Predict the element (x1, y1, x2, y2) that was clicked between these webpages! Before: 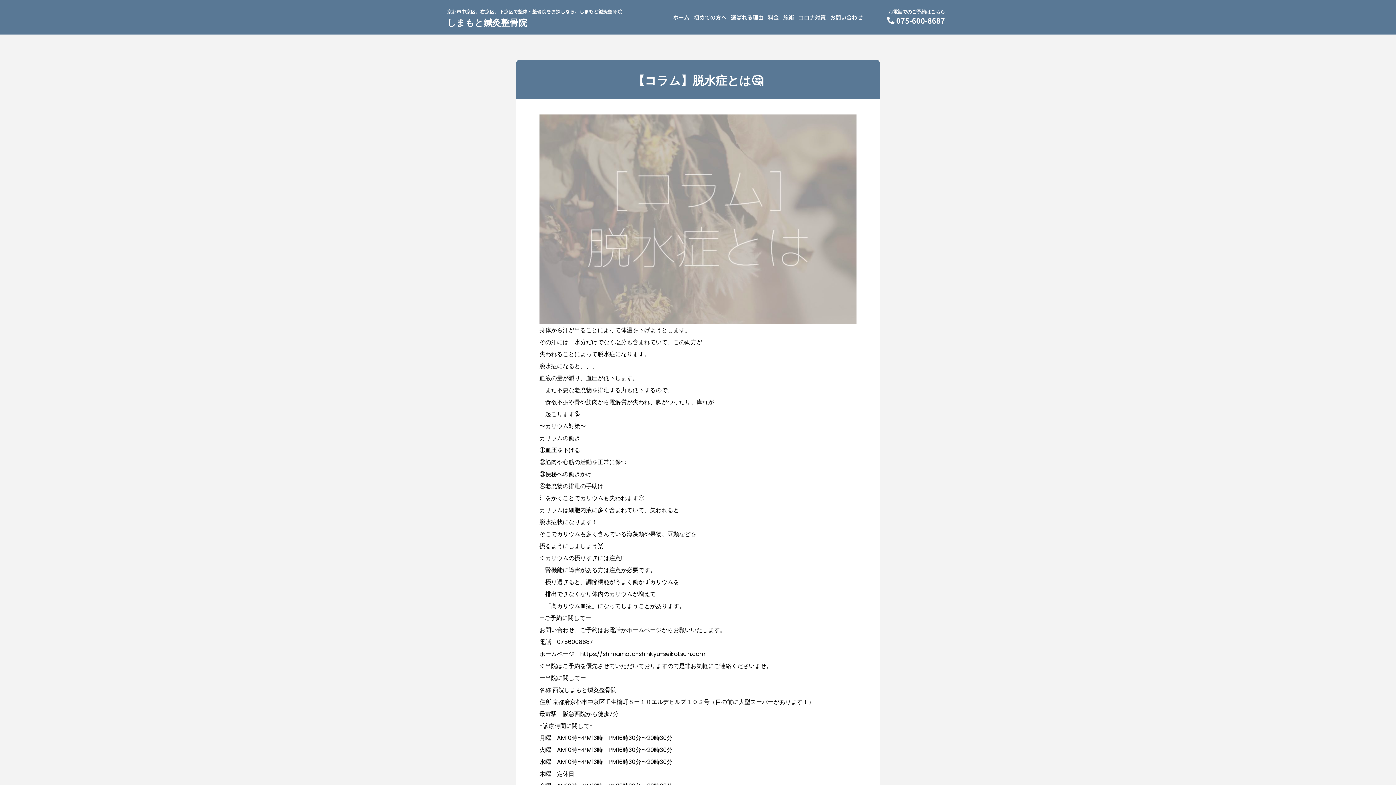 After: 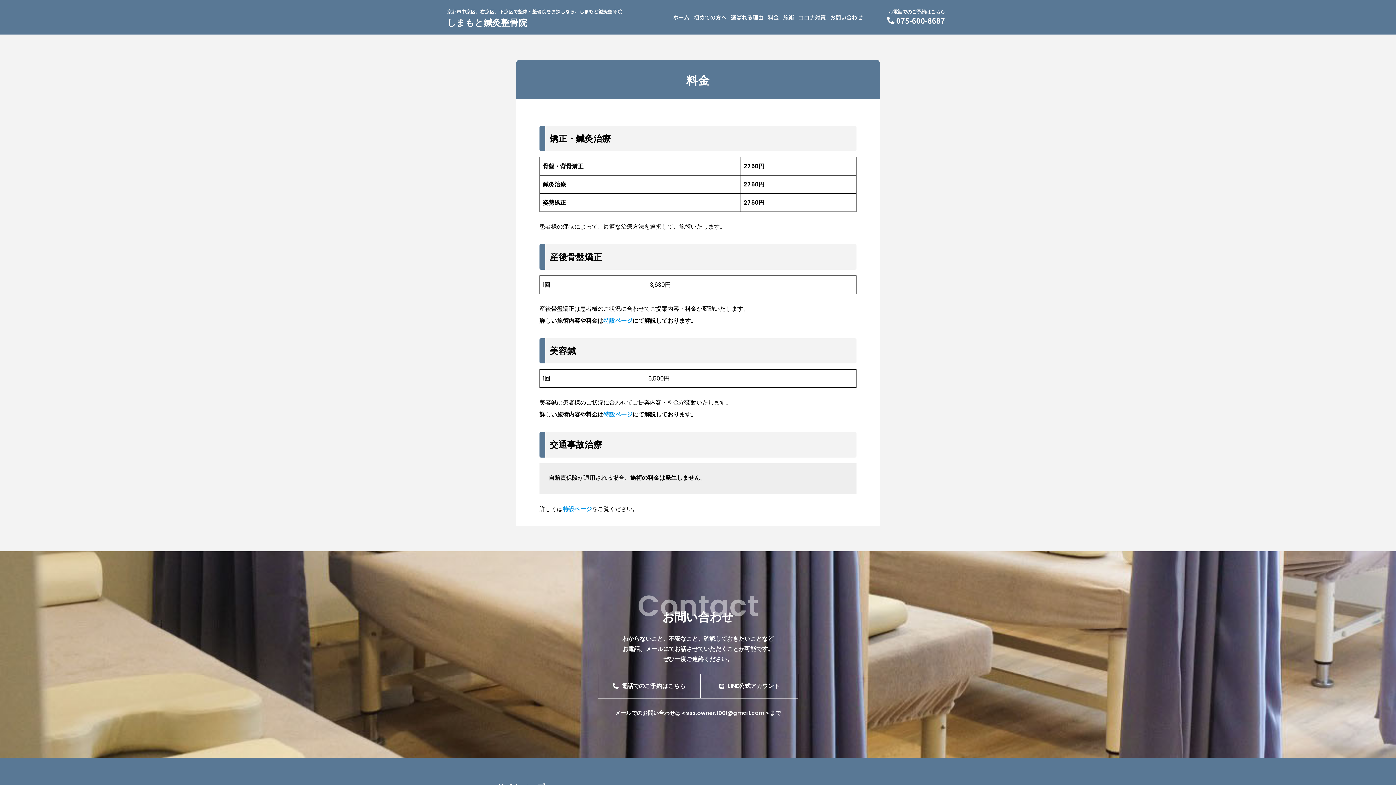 Action: label: 料金 bbox: (765, 12, 781, 22)